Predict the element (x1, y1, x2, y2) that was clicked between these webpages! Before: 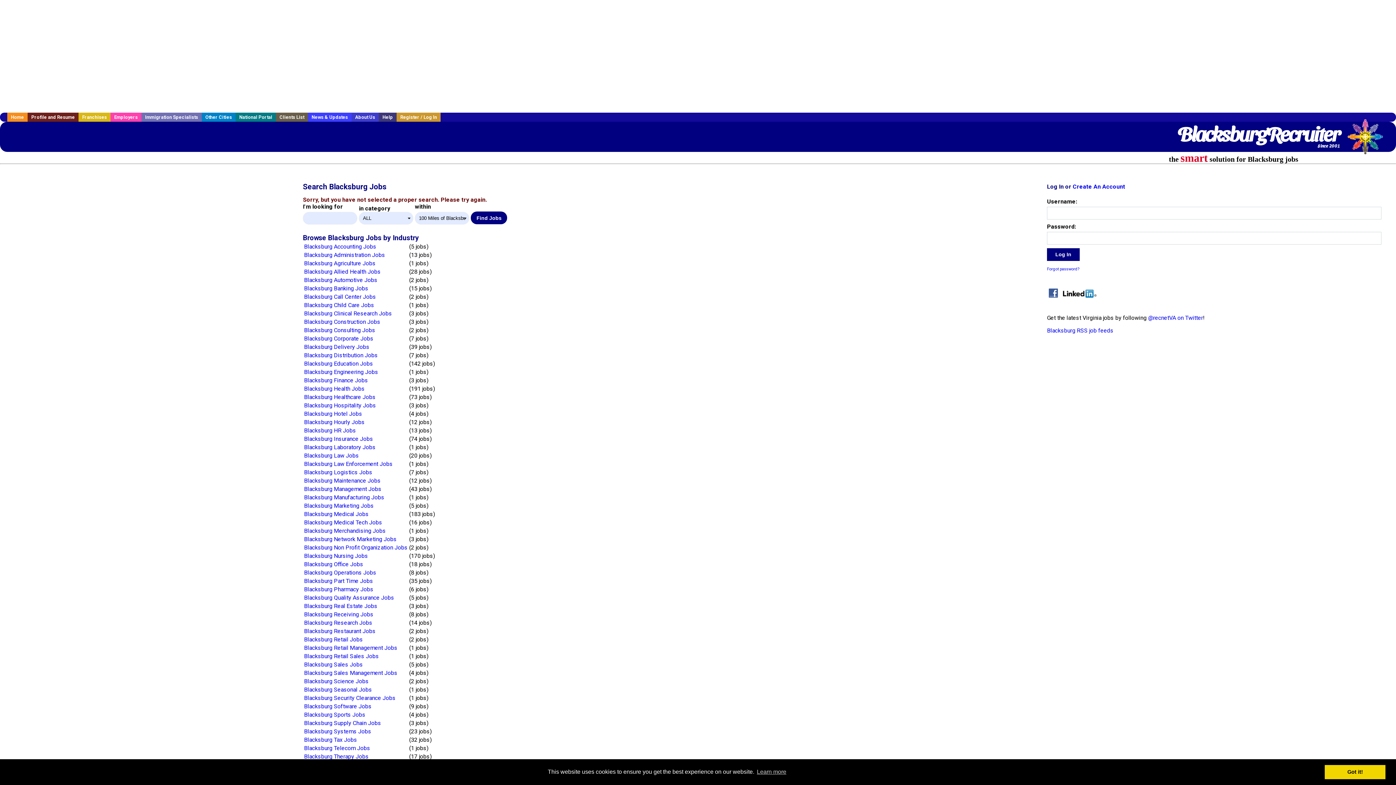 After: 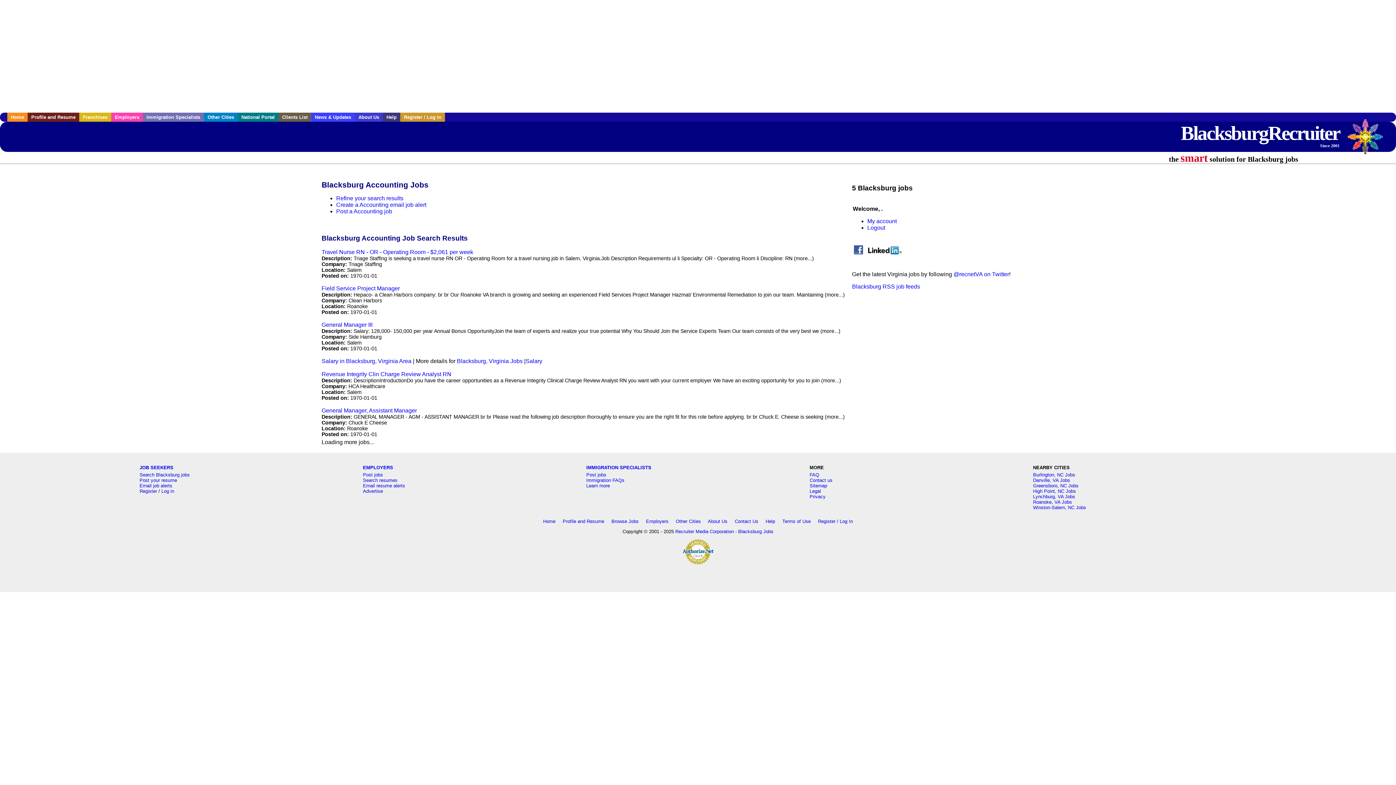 Action: bbox: (304, 243, 376, 250) label: Blacksburg Accounting Jobs